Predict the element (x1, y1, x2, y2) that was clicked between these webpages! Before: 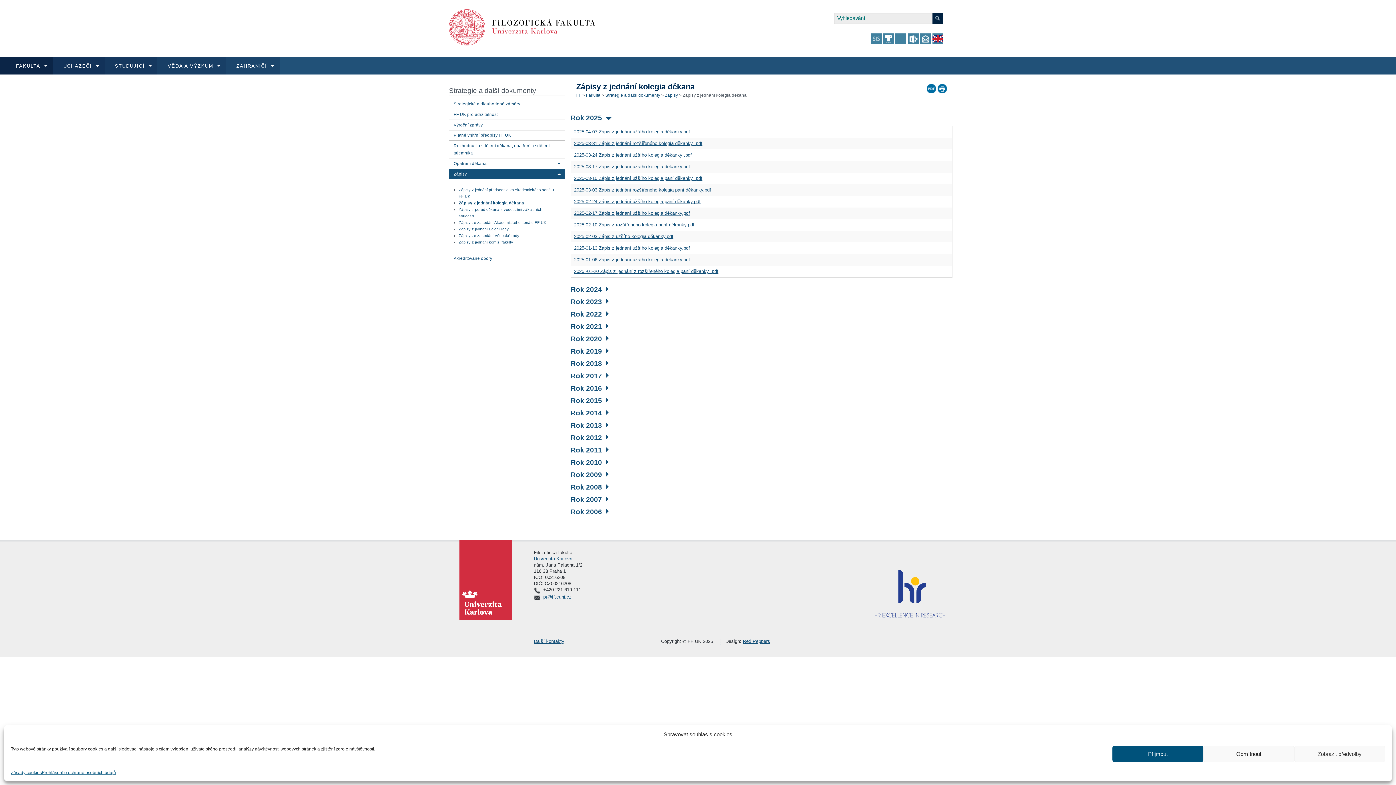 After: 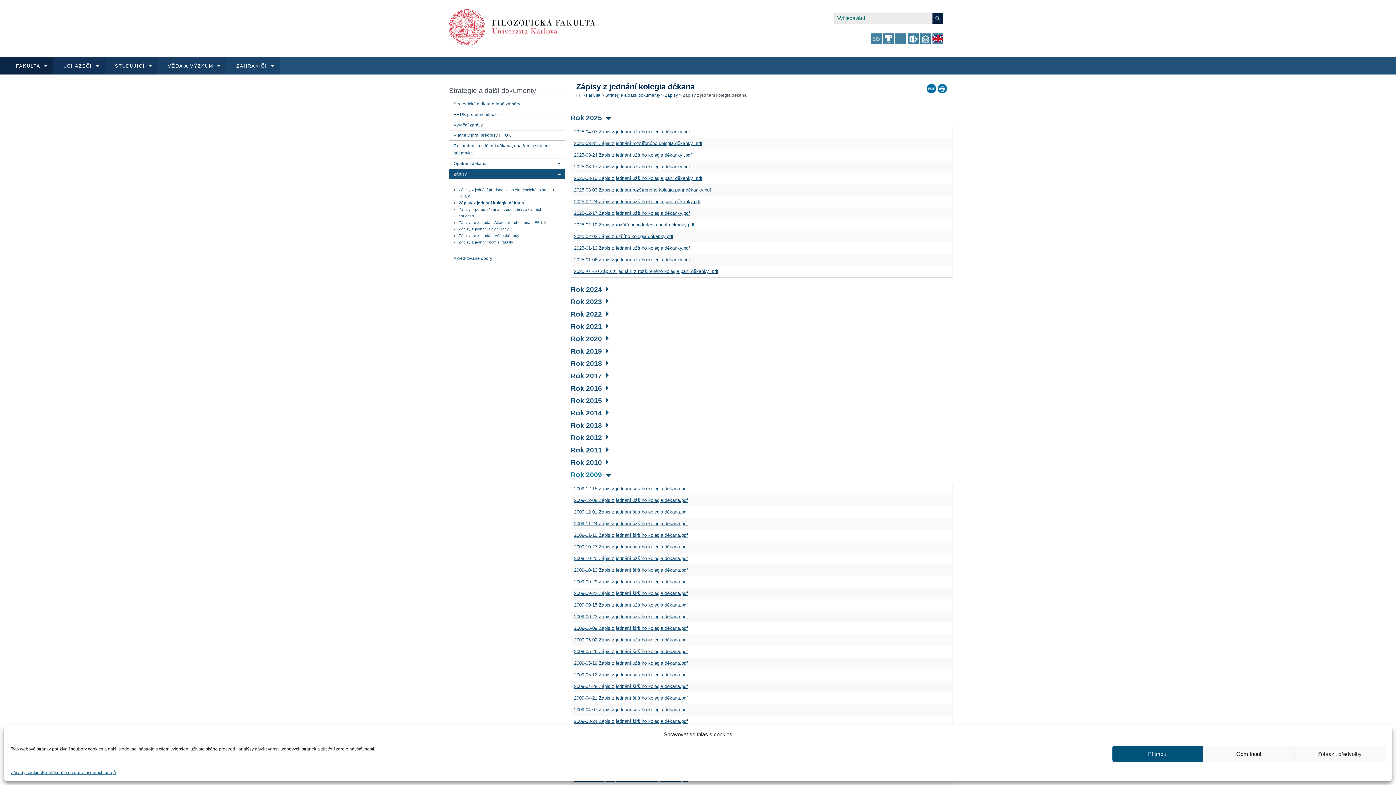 Action: label: Rok 2009 bbox: (570, 471, 608, 478)